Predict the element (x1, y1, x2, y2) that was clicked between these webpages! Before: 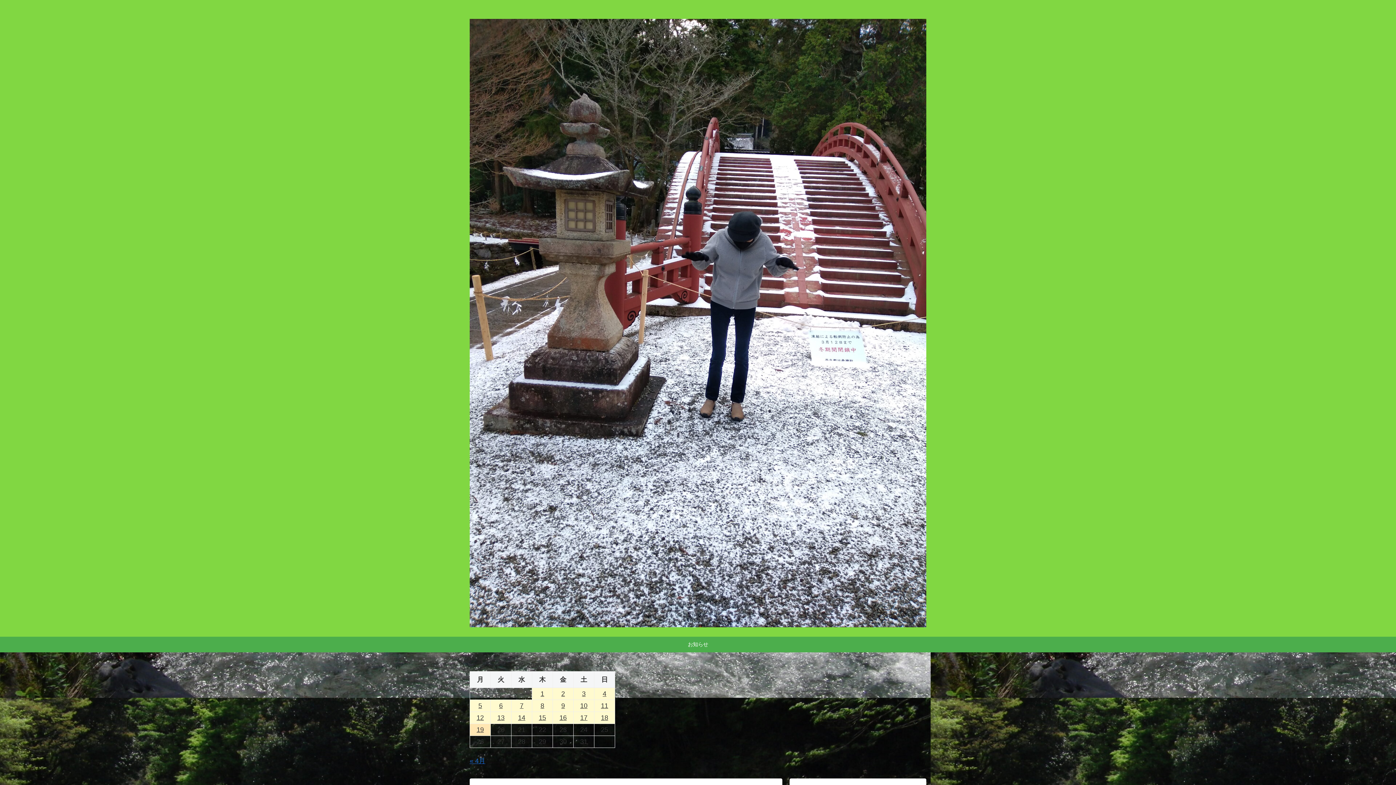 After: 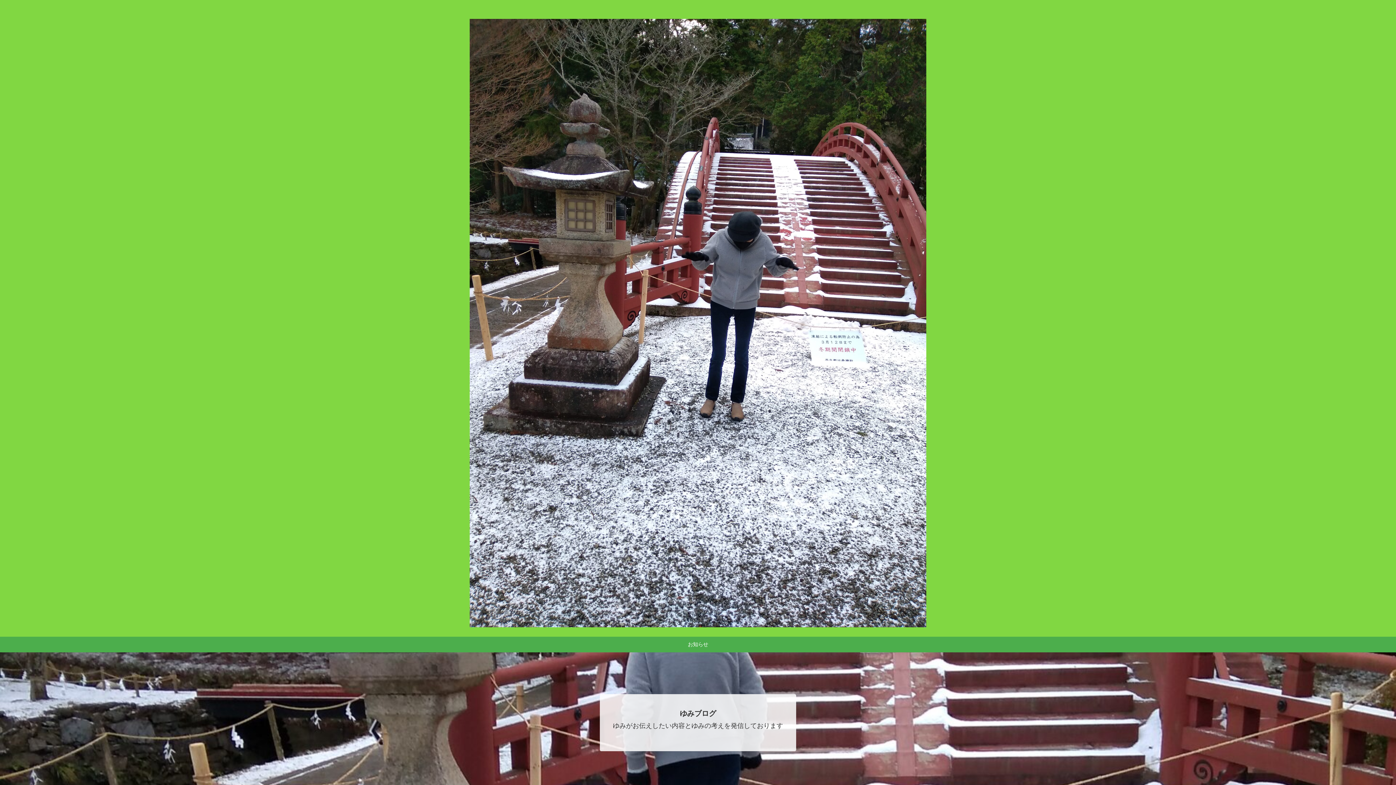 Action: label: お知らせ bbox: (0, 637, 1396, 652)